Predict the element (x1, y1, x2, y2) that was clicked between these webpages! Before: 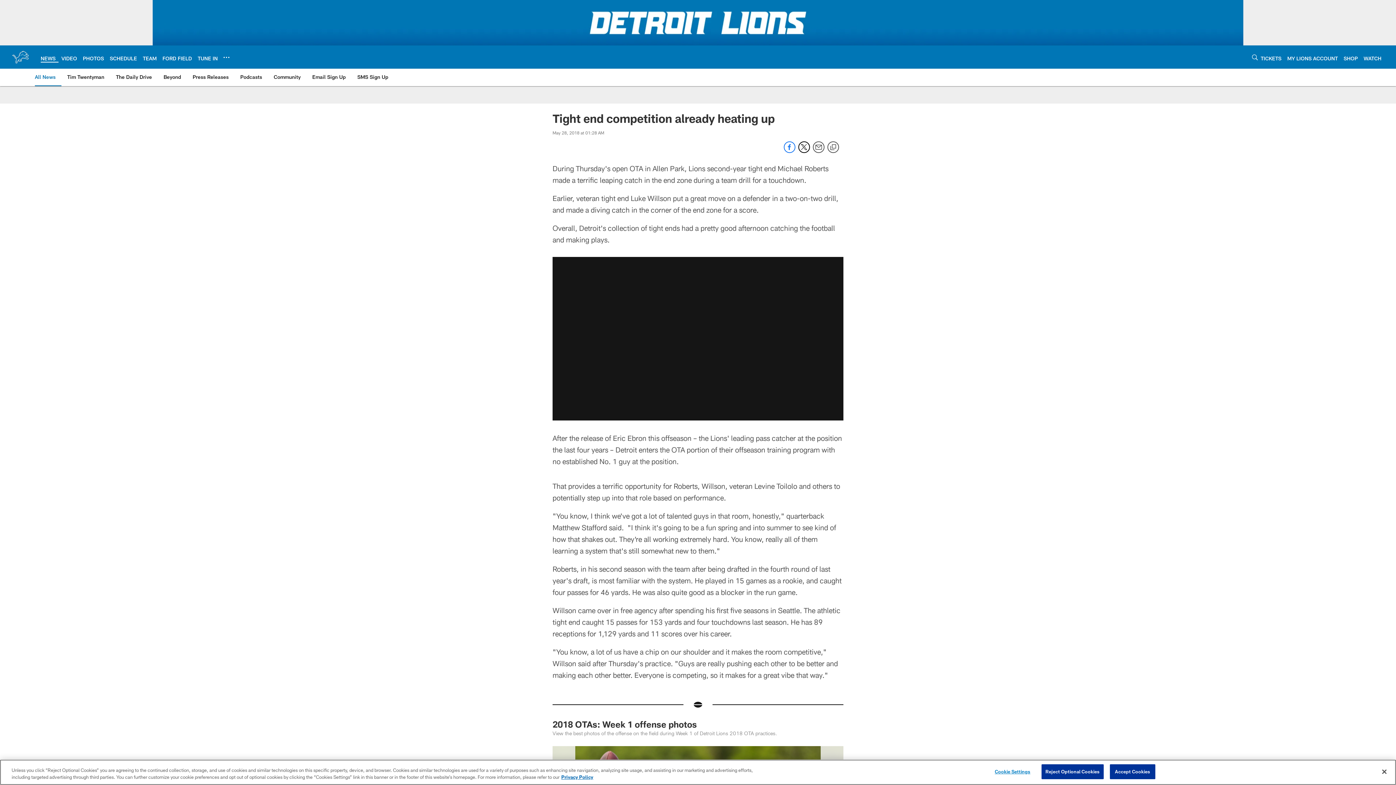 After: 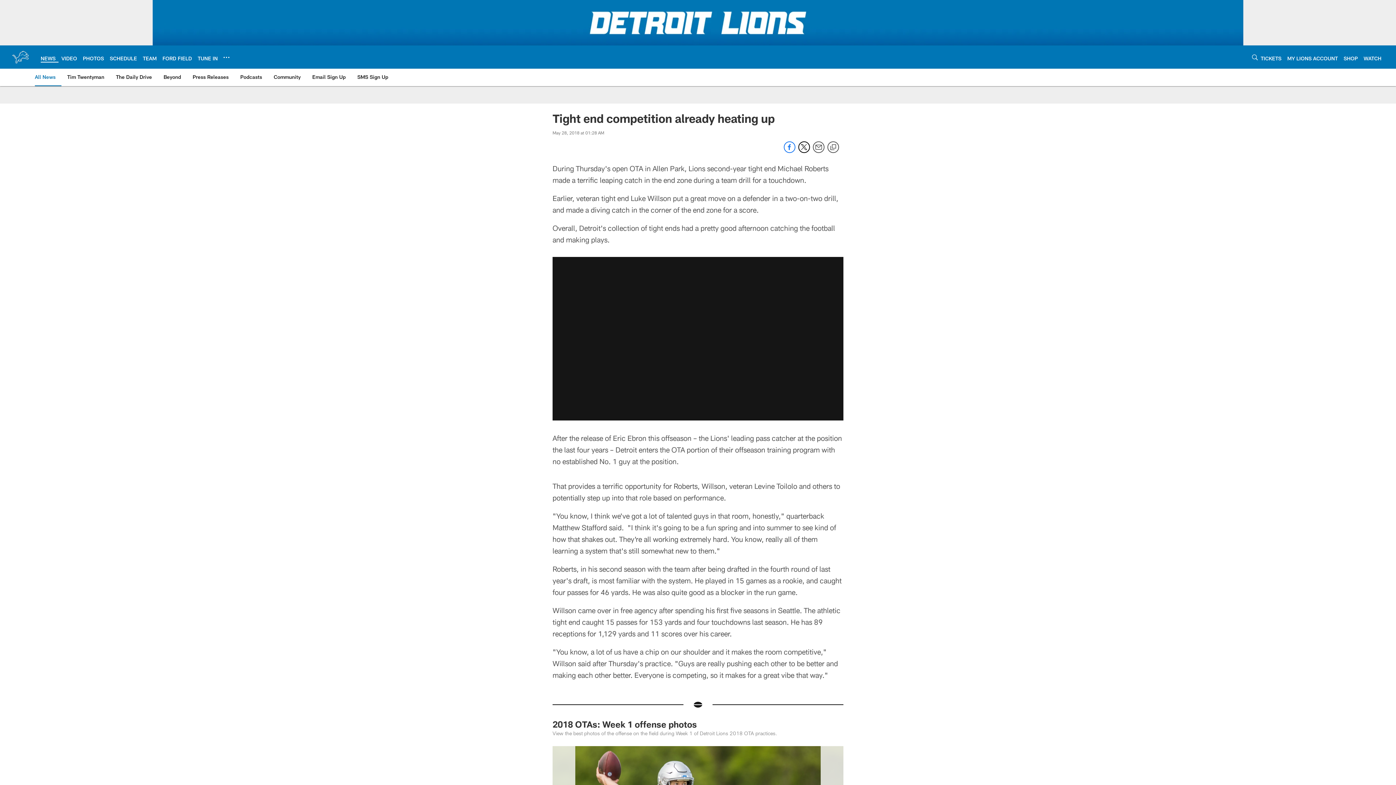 Action: label: Close bbox: (1376, 764, 1392, 780)